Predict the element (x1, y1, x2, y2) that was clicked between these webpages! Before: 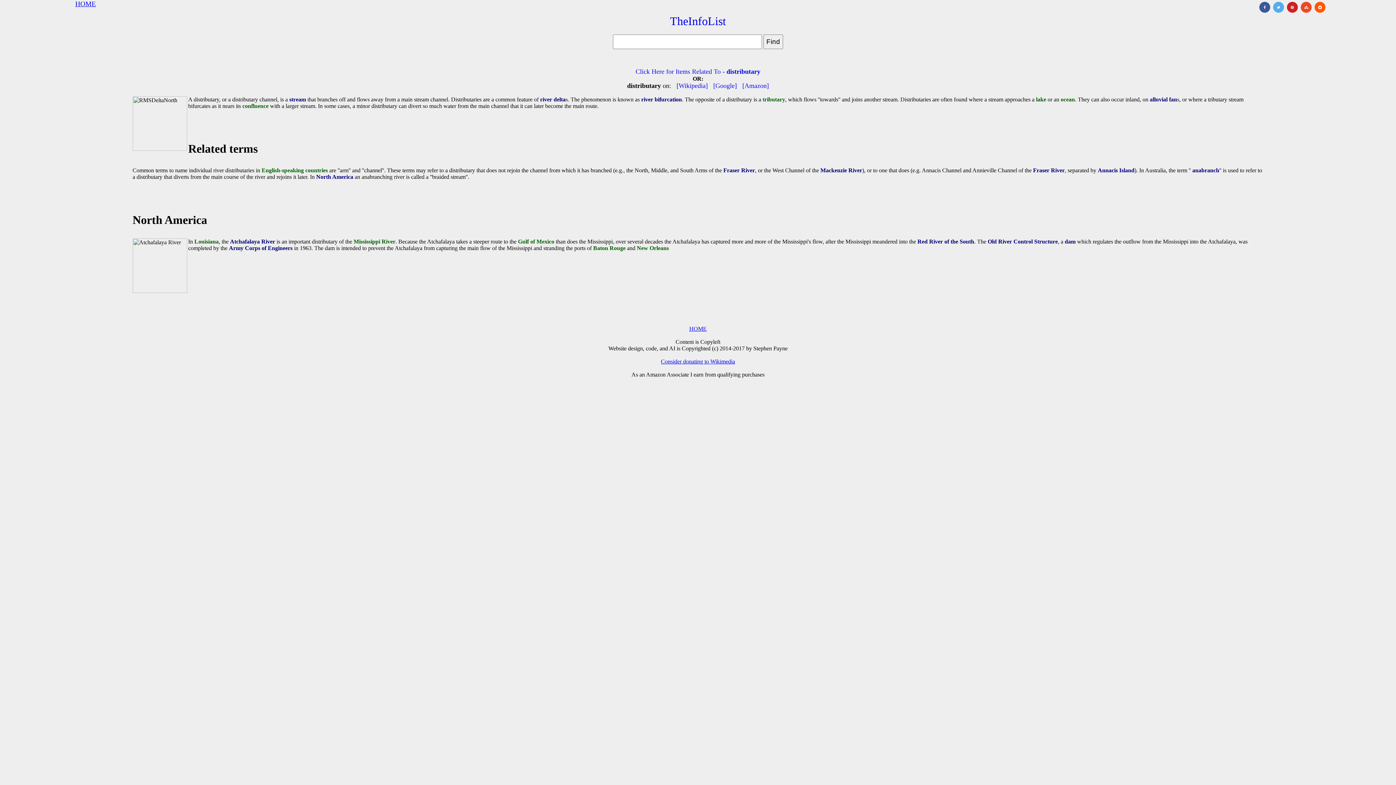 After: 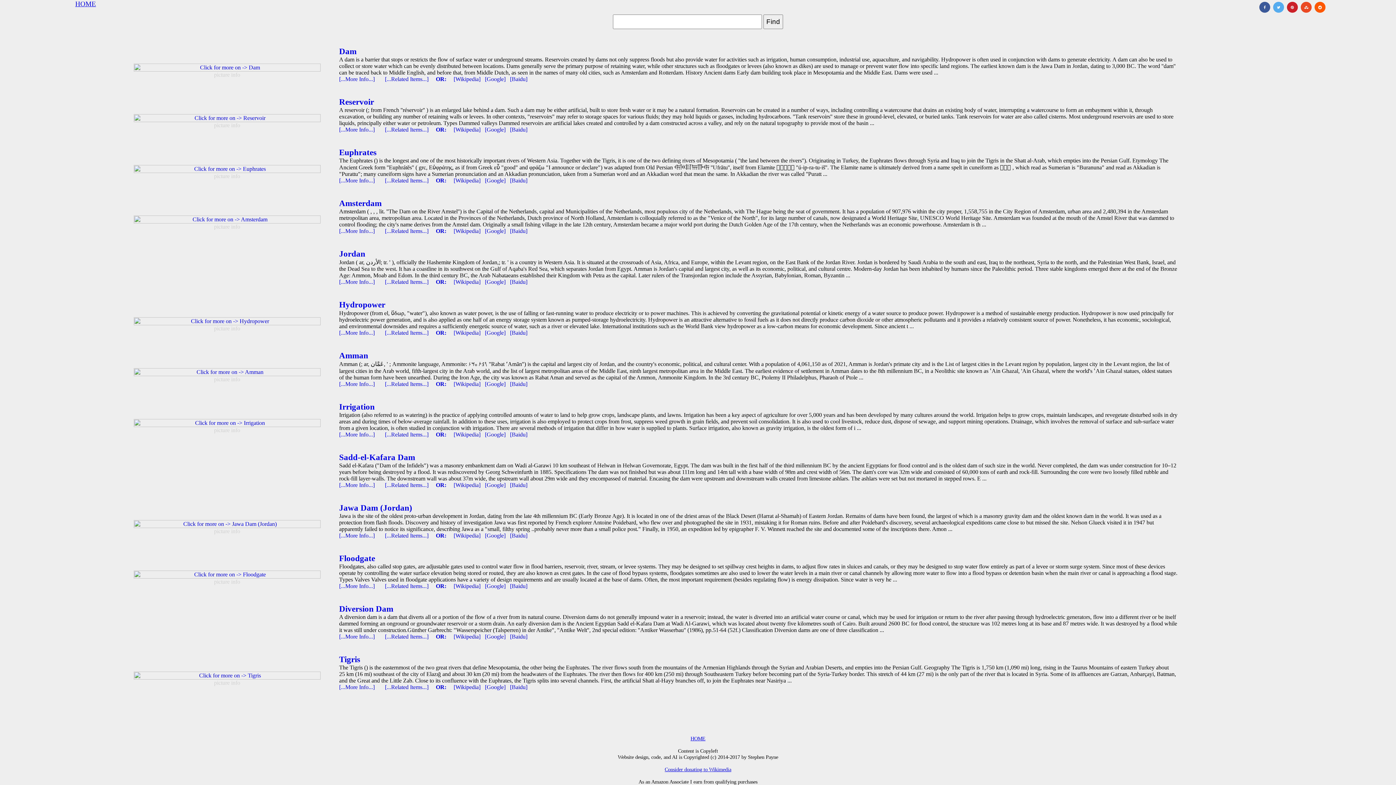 Action: bbox: (1065, 238, 1075, 244) label: dam